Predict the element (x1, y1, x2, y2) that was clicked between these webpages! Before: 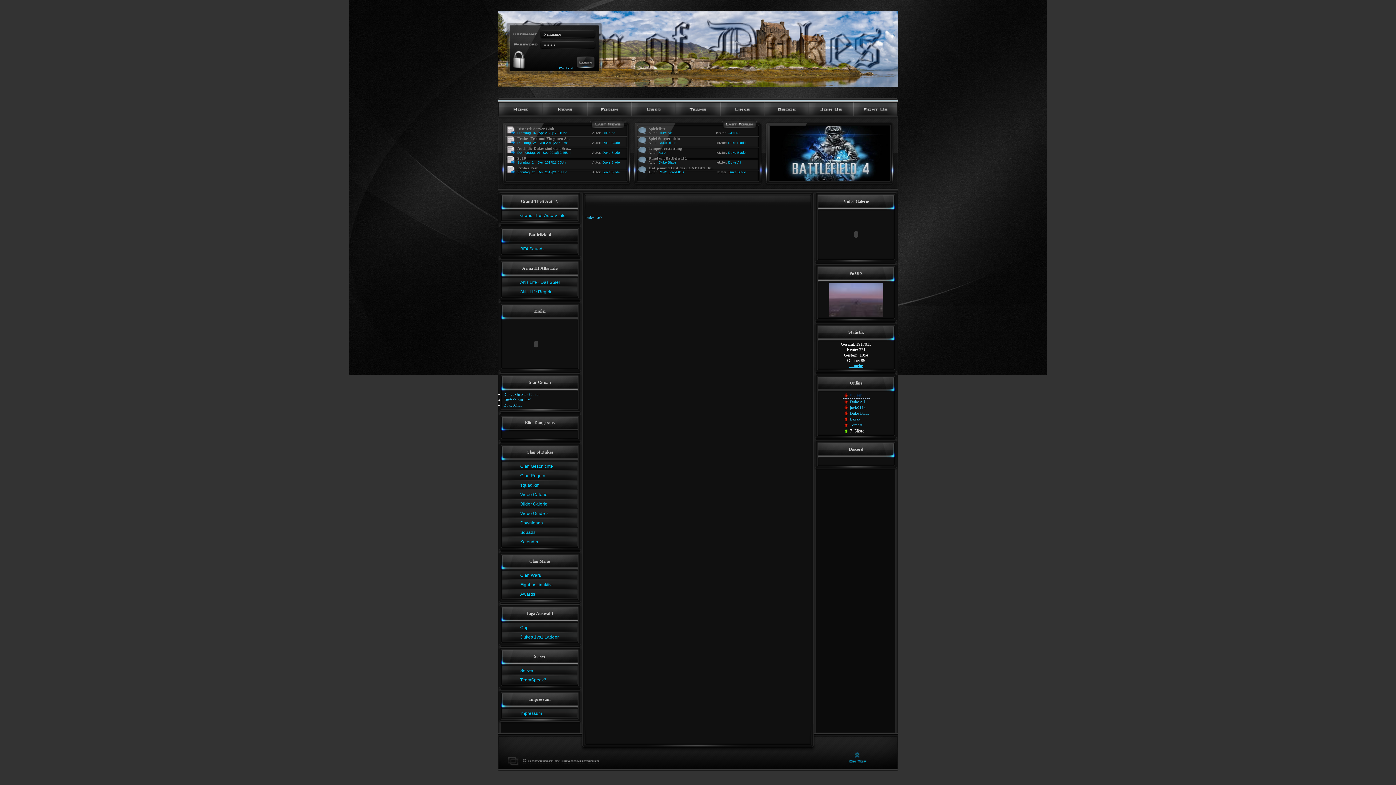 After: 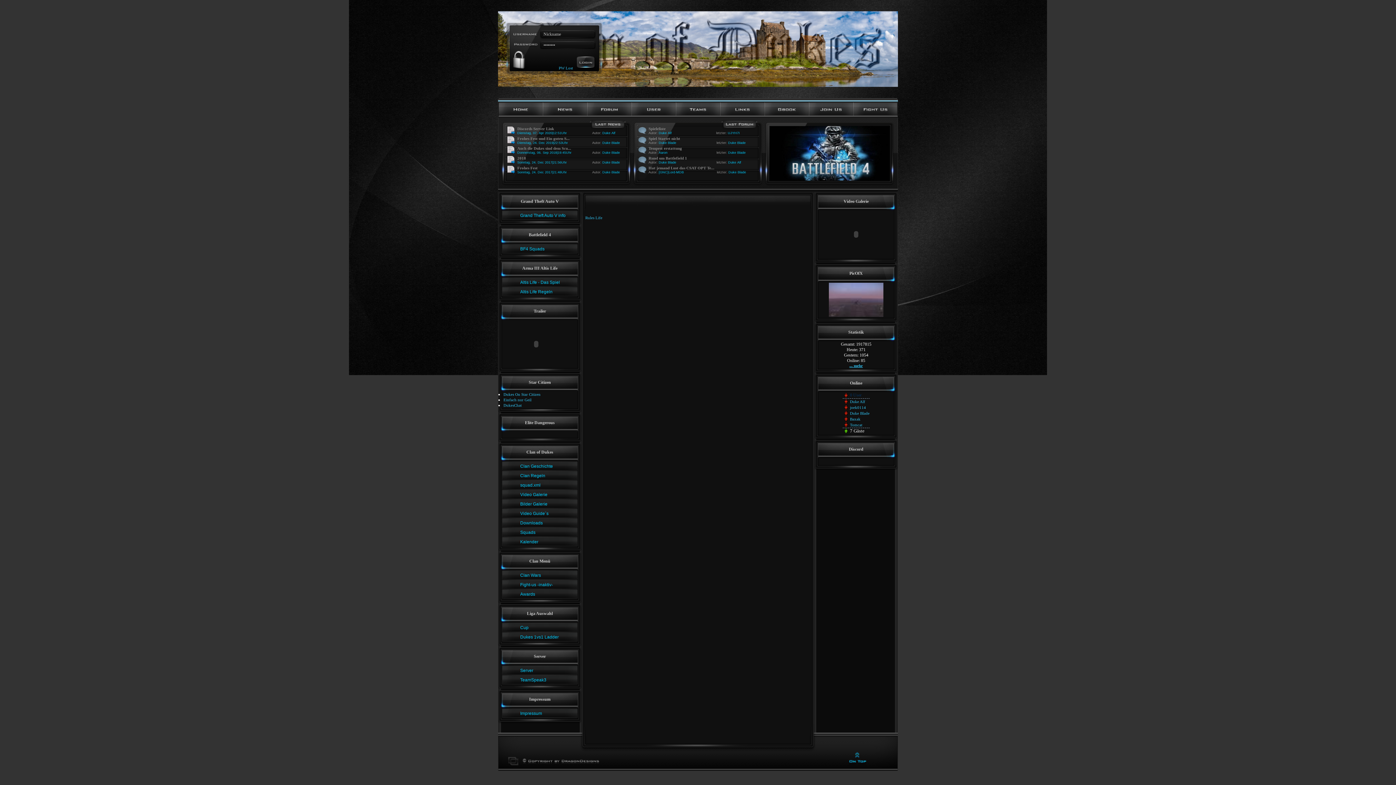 Action: label: Dukes On Star Citizen bbox: (503, 392, 540, 396)